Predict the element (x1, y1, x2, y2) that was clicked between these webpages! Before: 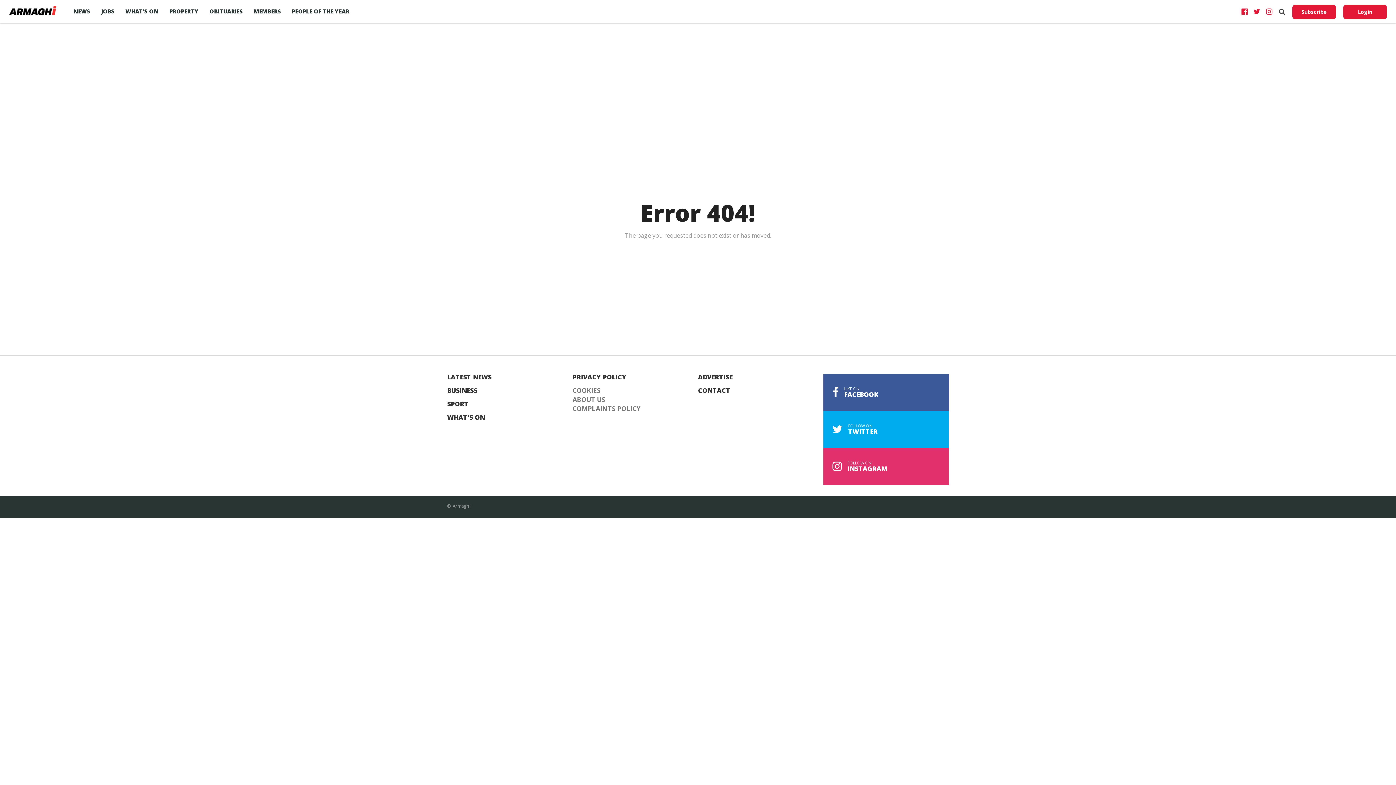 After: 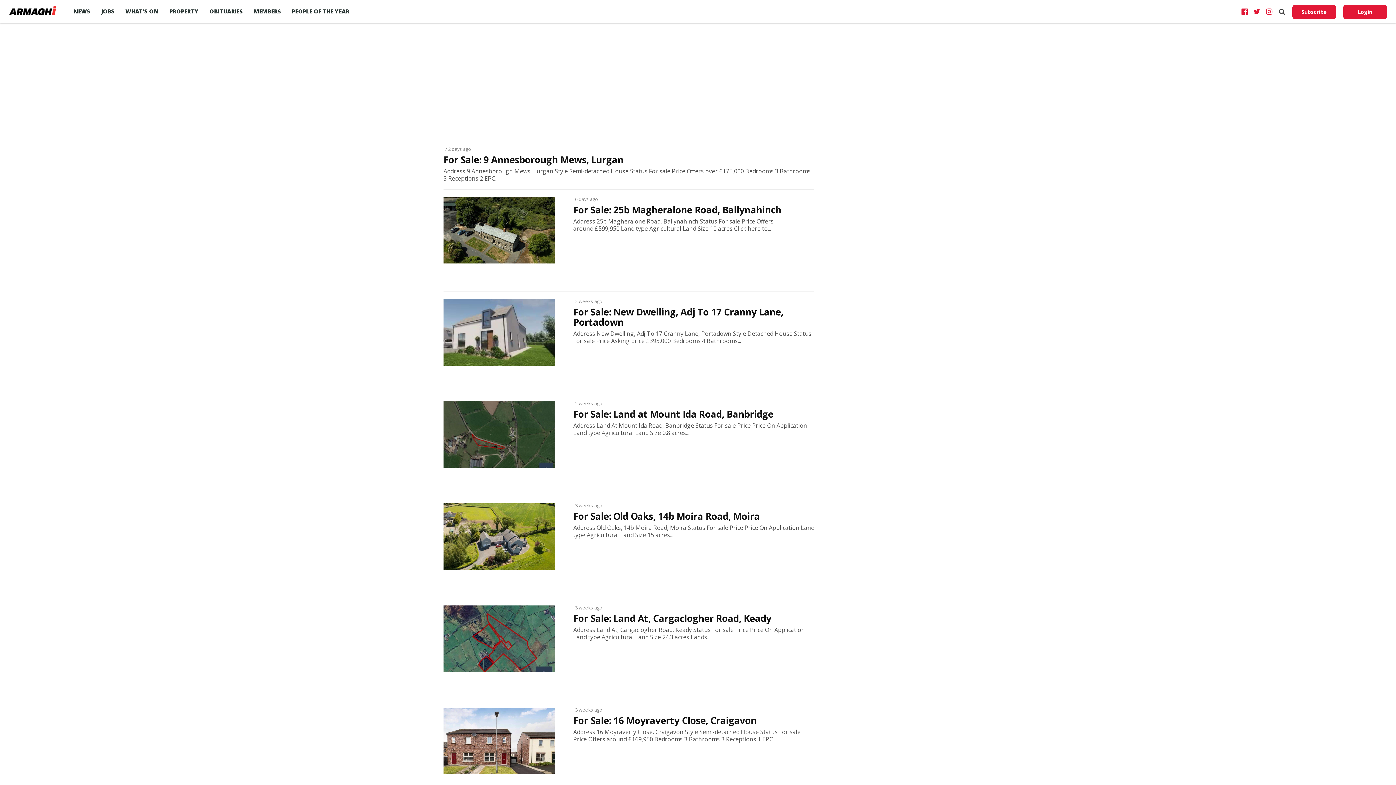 Action: bbox: (164, 0, 204, 22) label: PROPERTY